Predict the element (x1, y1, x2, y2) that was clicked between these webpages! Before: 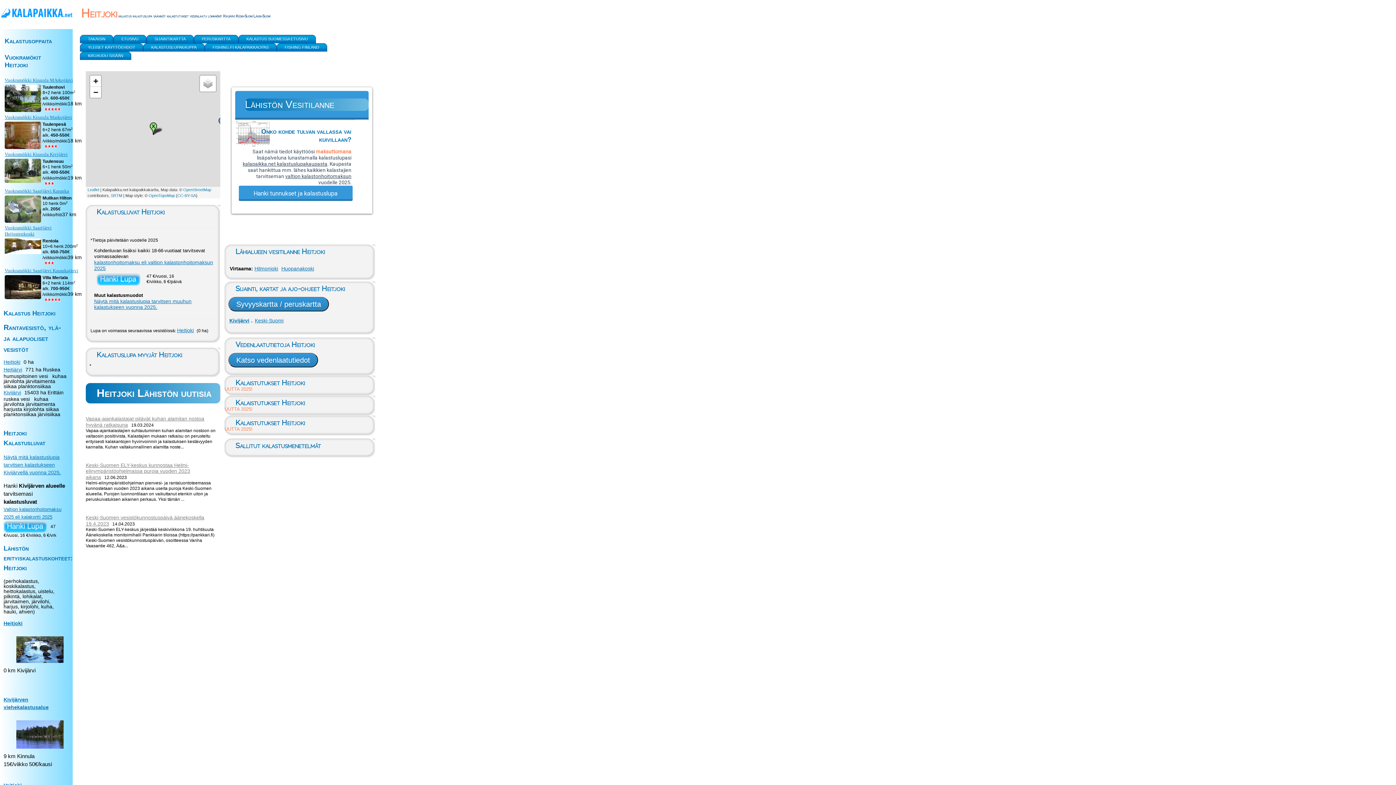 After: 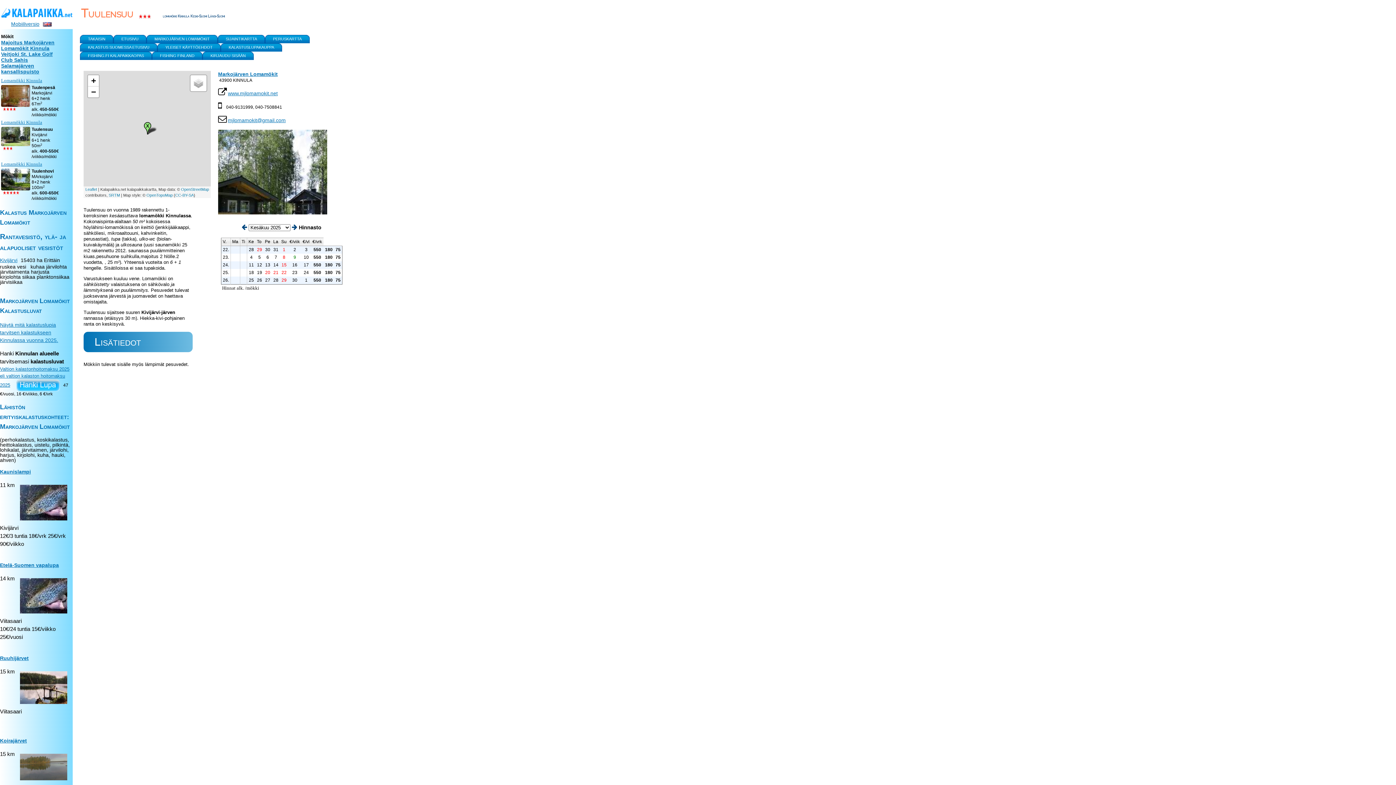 Action: label: Vuokramökki Kinnula Kivijärvi bbox: (4, 151, 69, 157)